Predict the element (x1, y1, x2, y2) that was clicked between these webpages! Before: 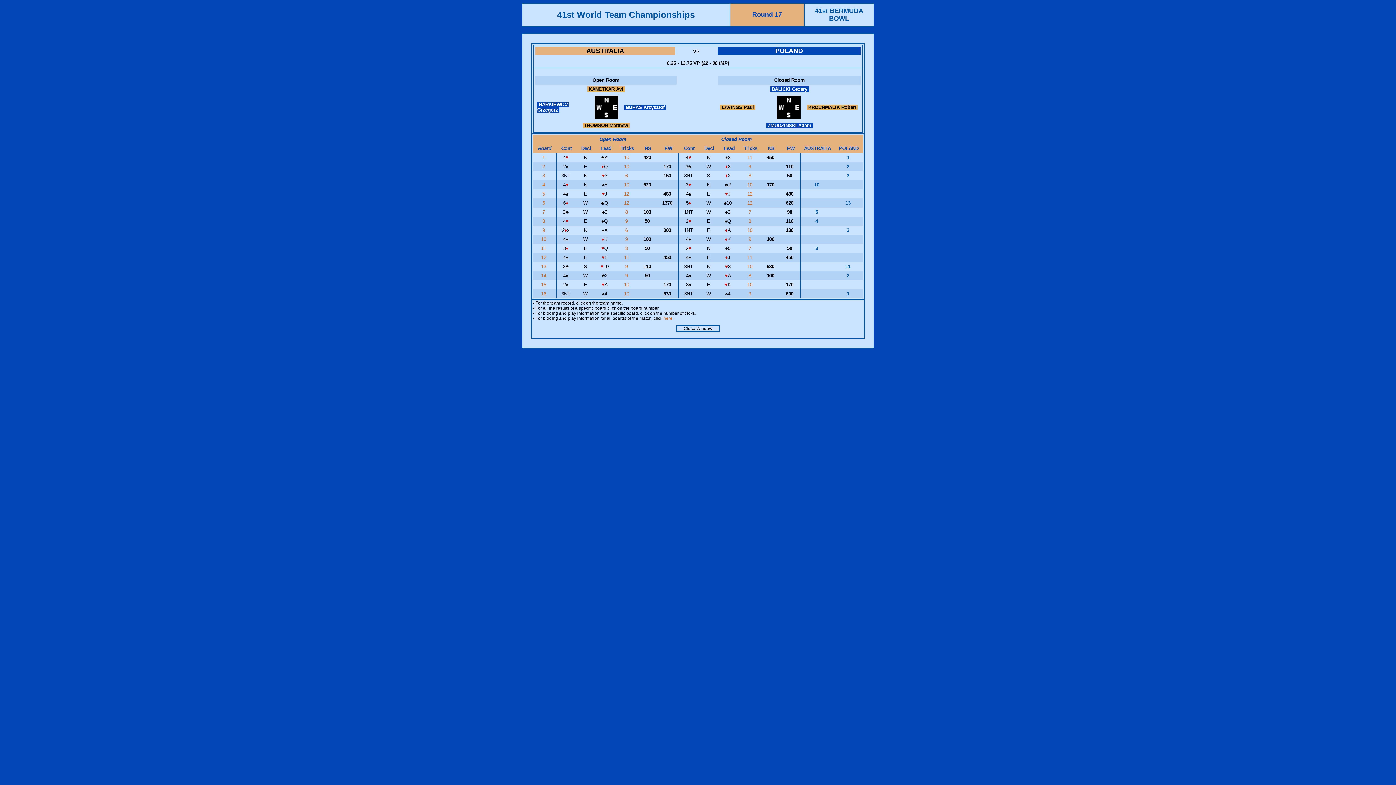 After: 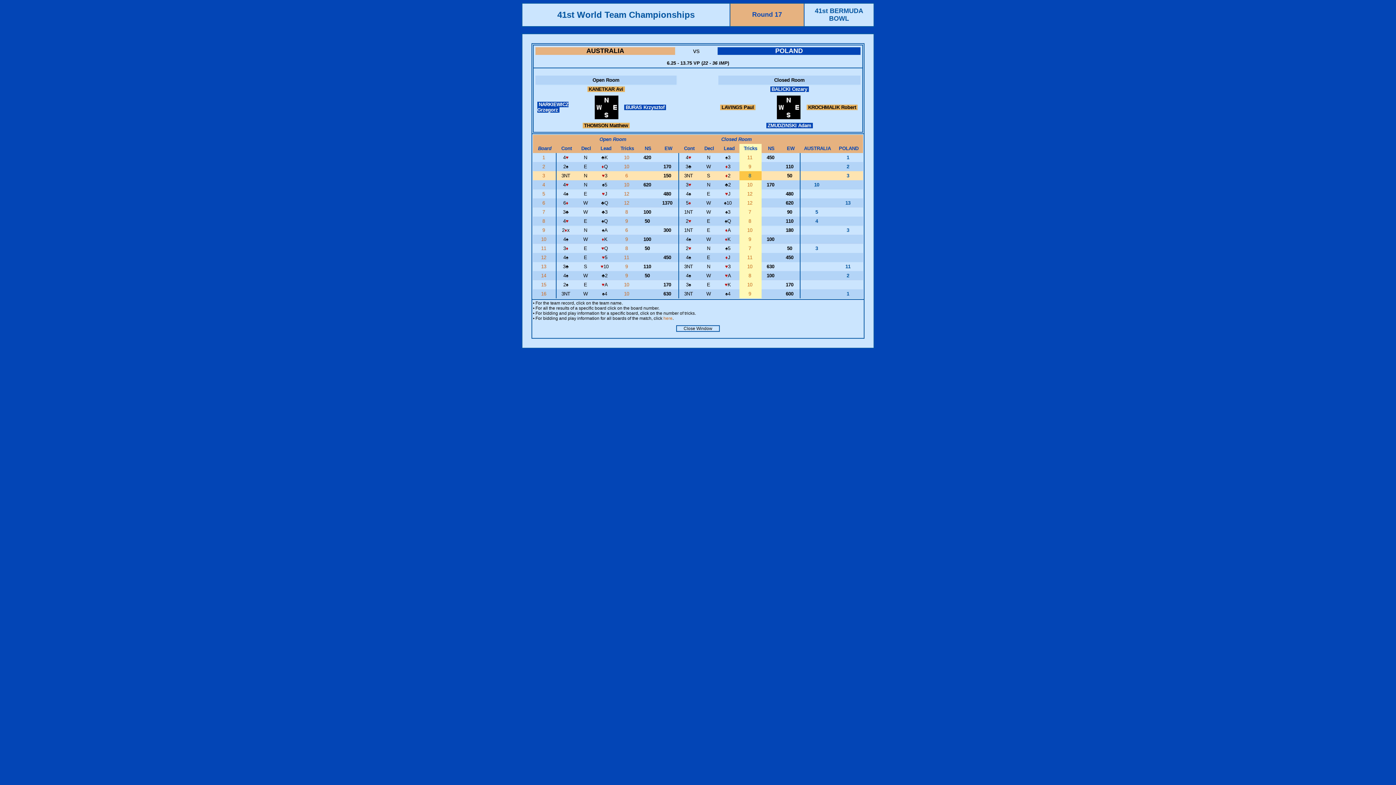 Action: bbox: (748, 173, 752, 178) label: 8 